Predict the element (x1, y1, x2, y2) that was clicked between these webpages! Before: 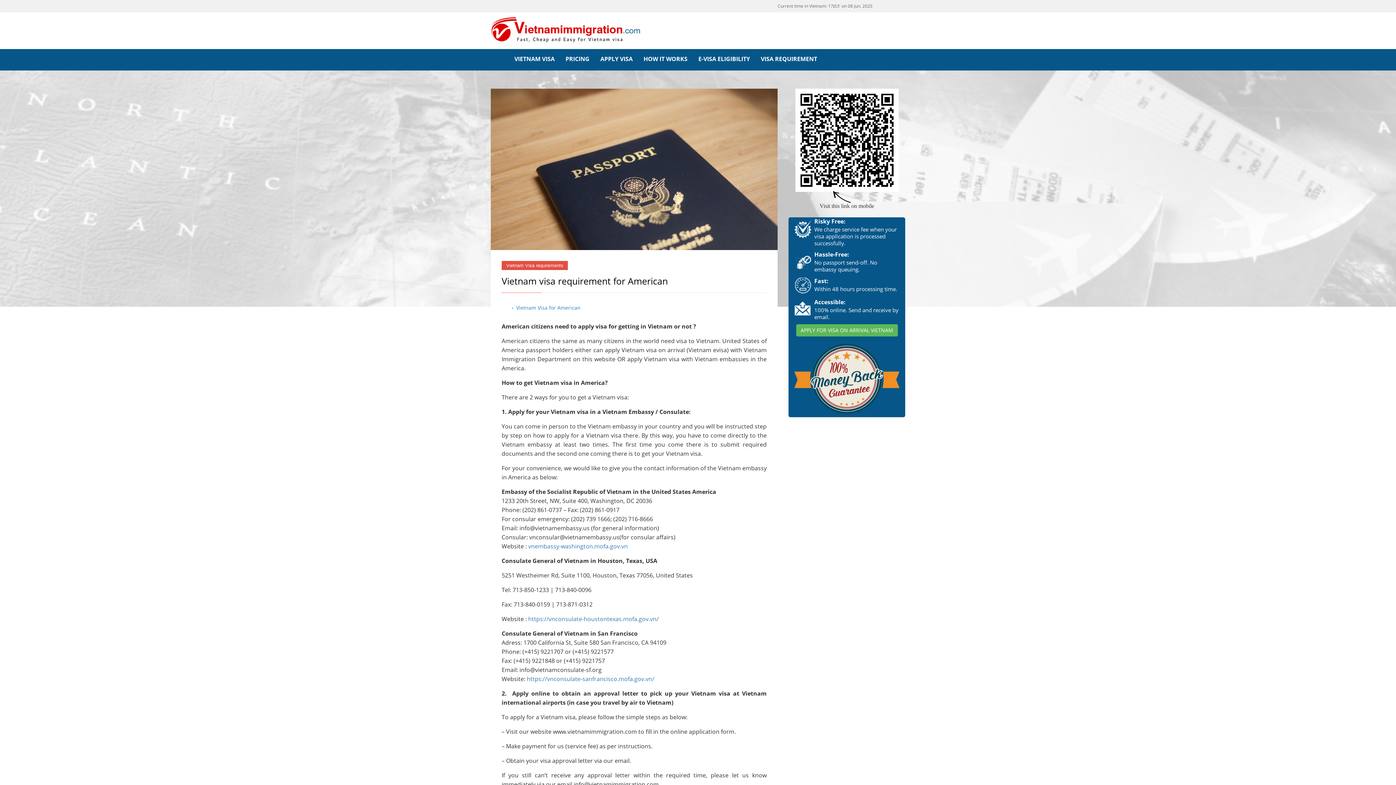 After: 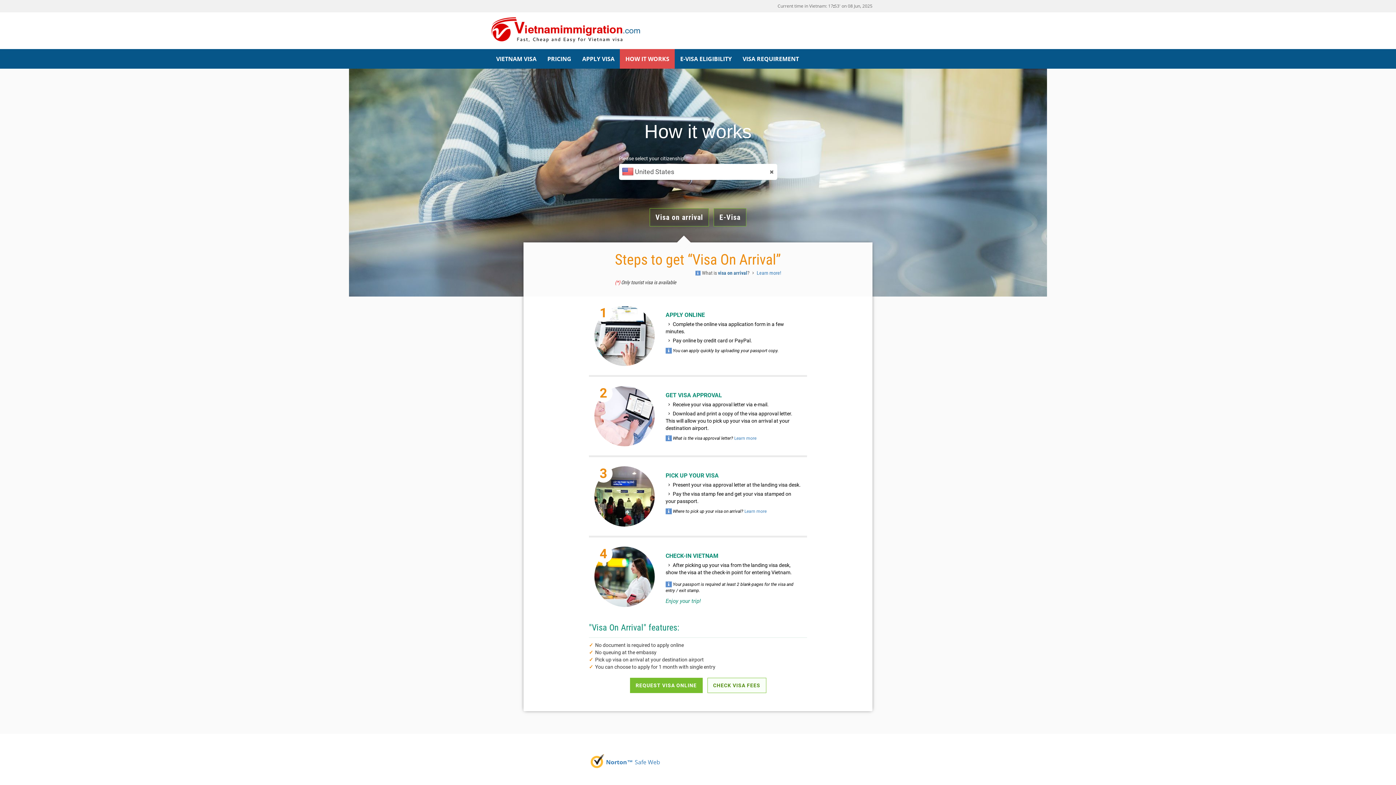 Action: label: HOW IT WORKS bbox: (638, 49, 693, 68)